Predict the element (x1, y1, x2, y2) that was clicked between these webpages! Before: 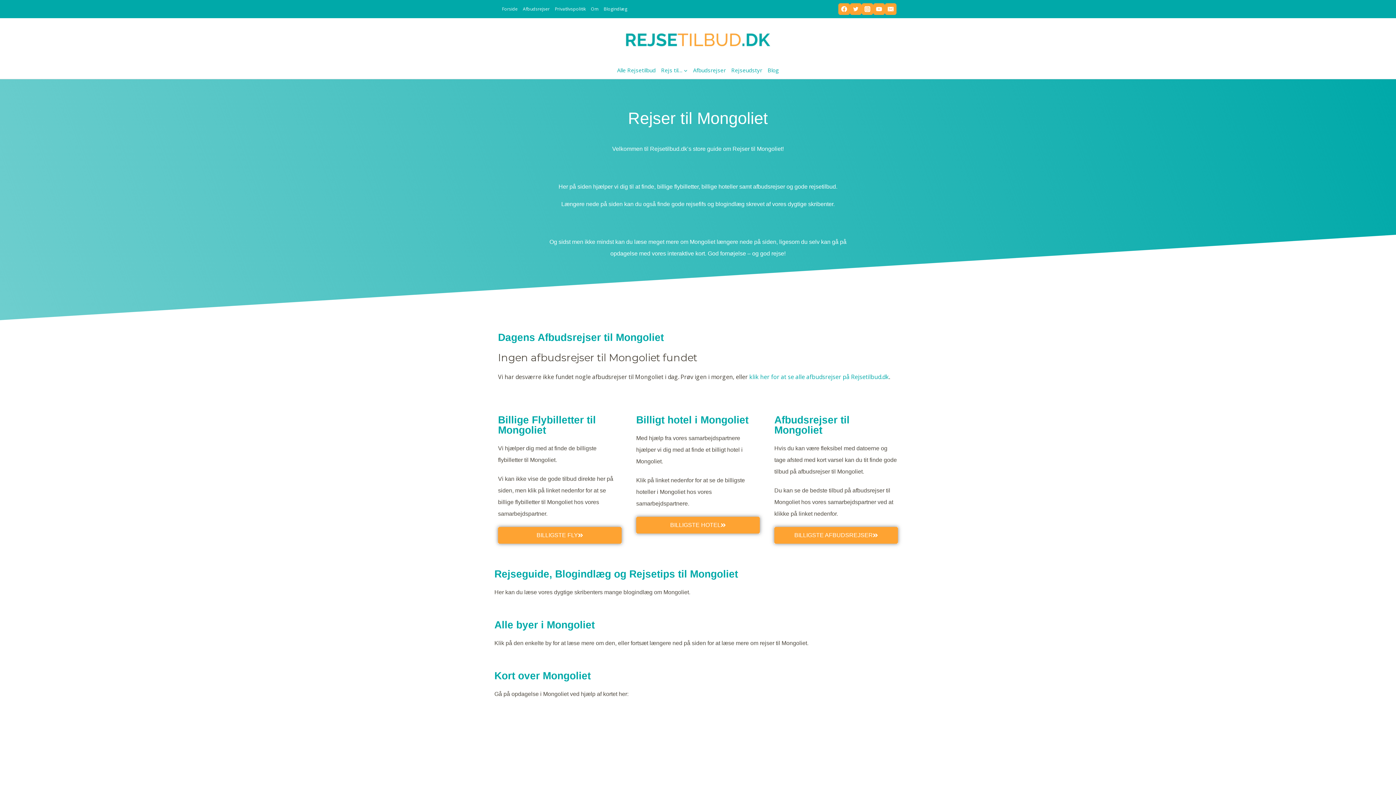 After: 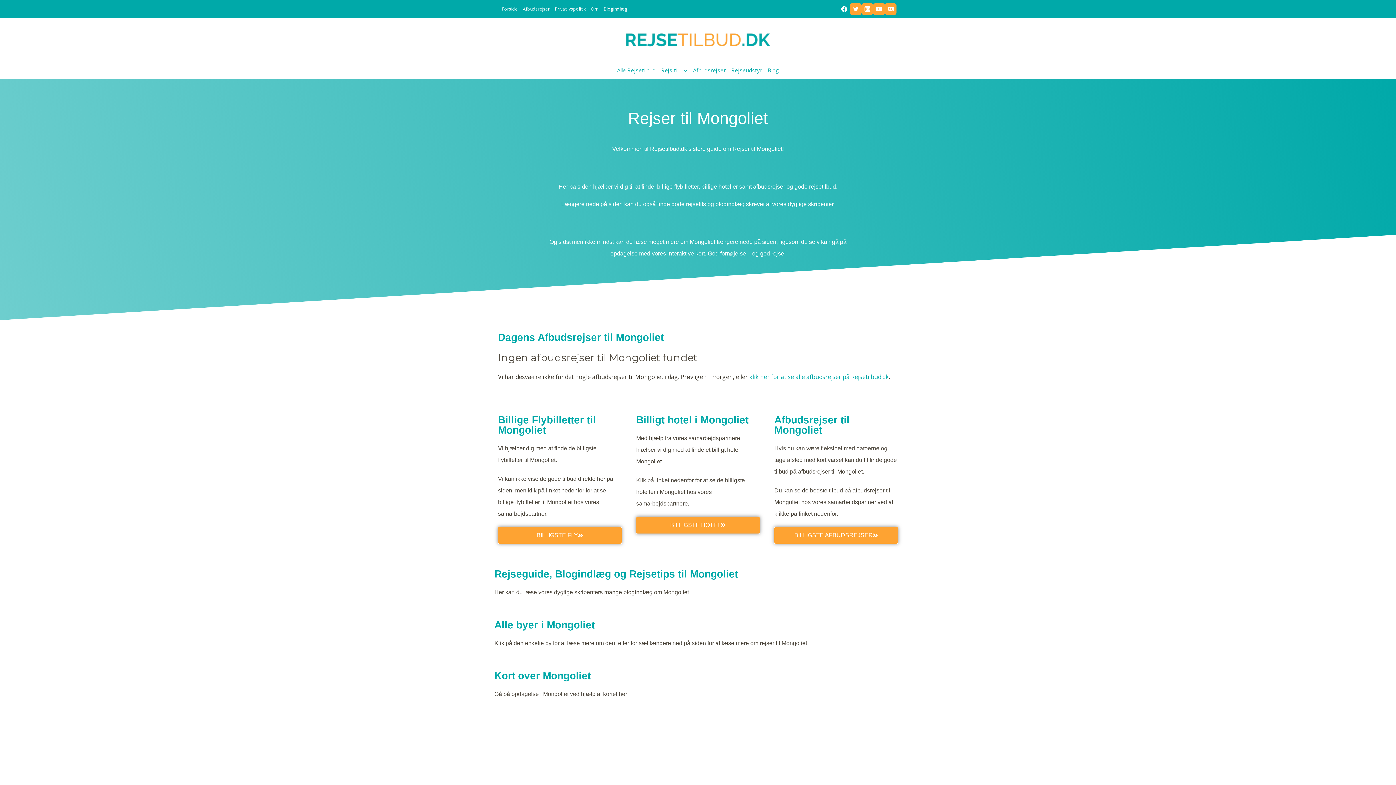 Action: label: Facebook bbox: (838, 3, 850, 14)